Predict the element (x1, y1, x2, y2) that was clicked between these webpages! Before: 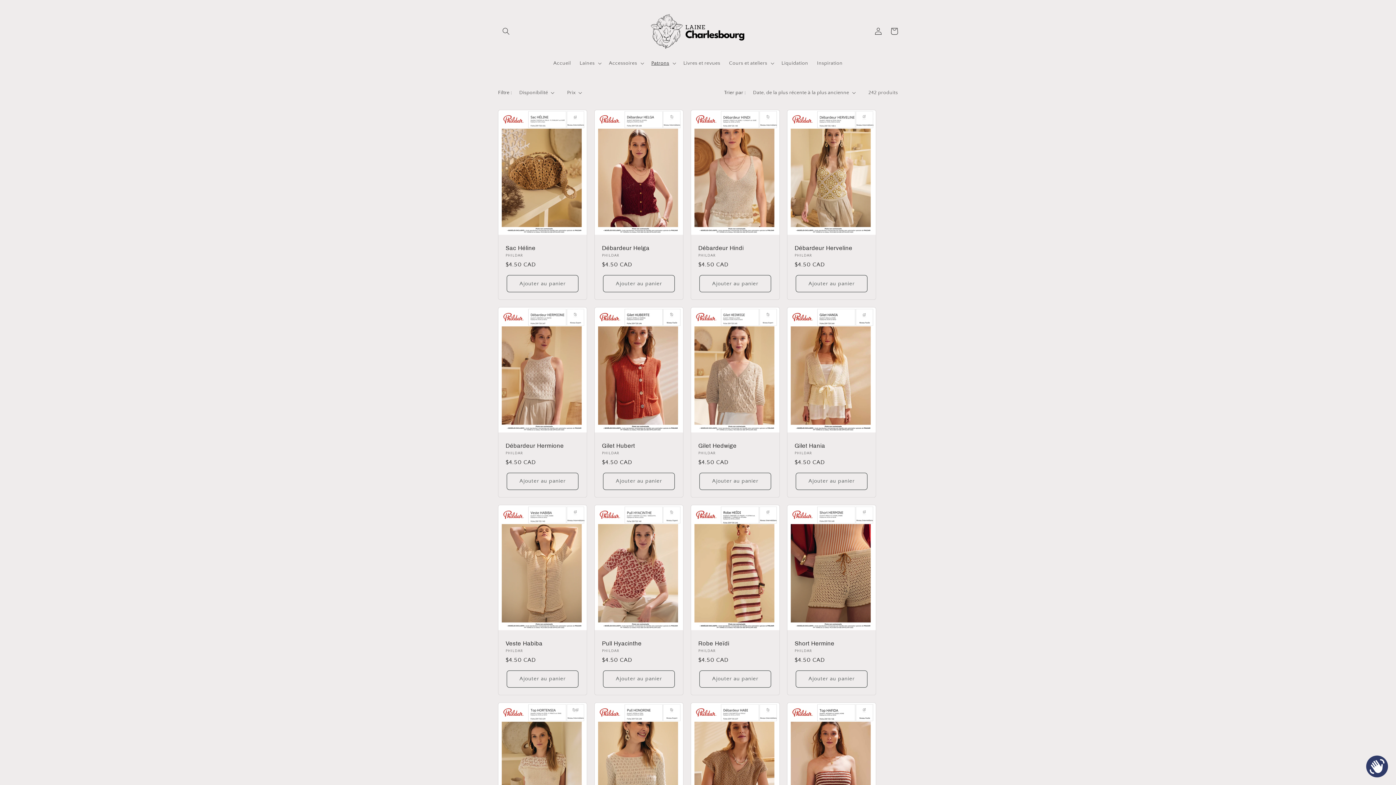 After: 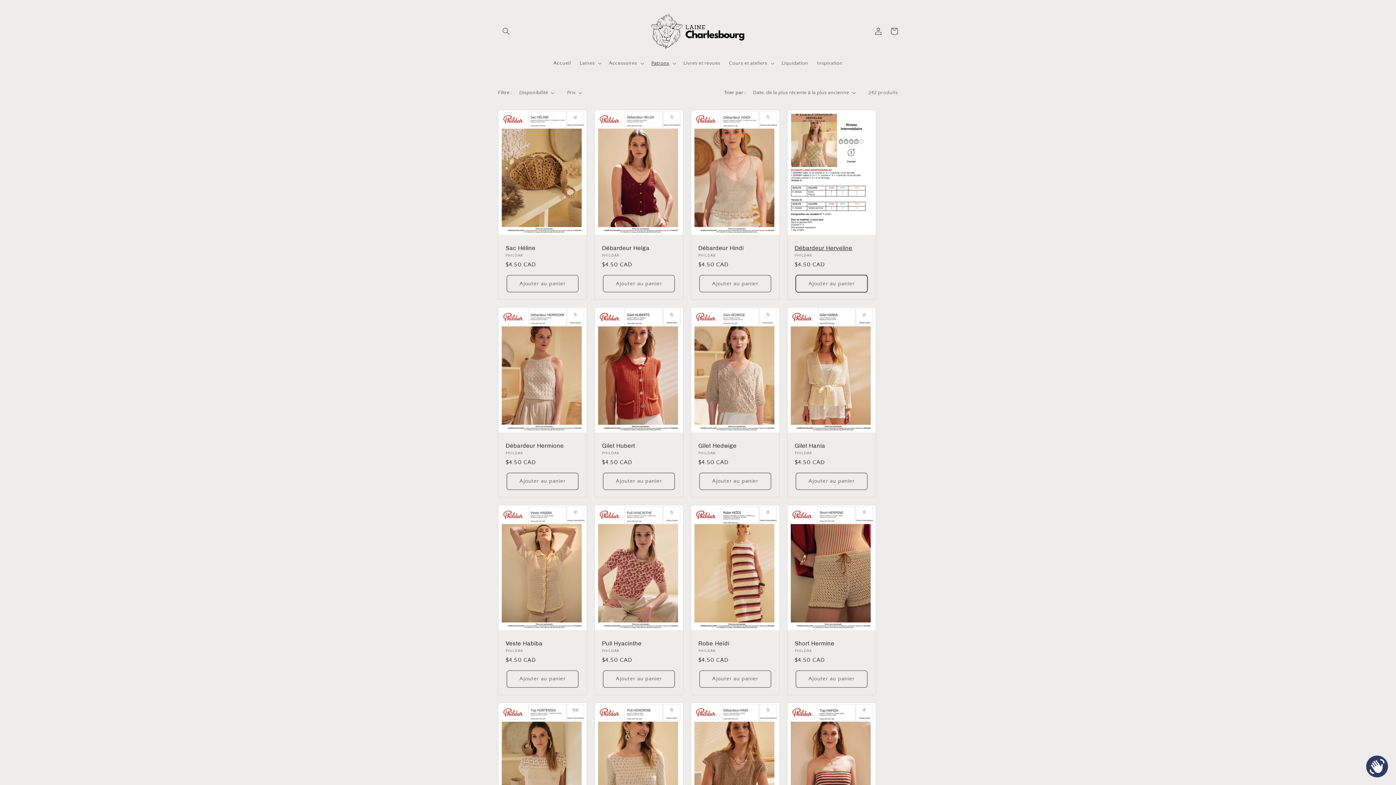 Action: label: Ajouter au panier bbox: (796, 275, 867, 292)